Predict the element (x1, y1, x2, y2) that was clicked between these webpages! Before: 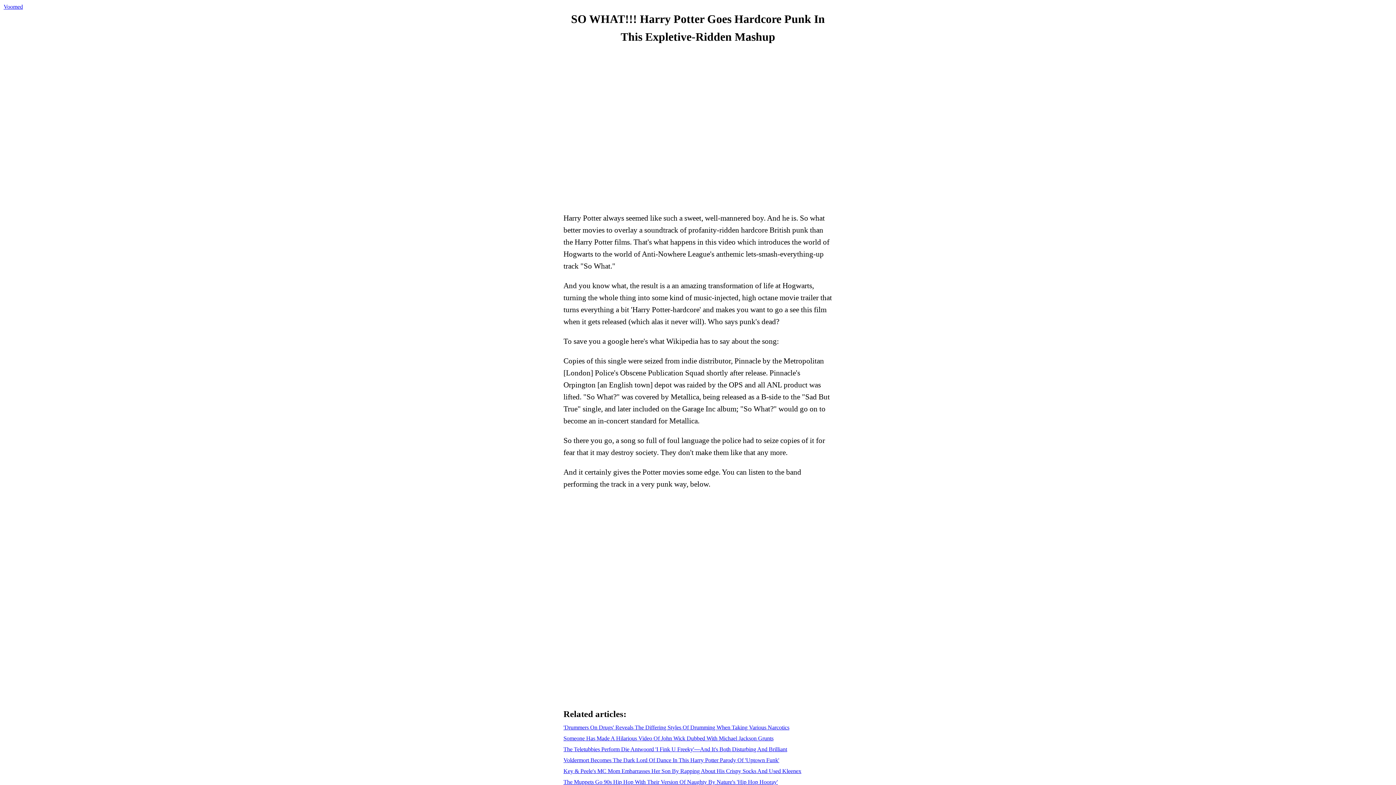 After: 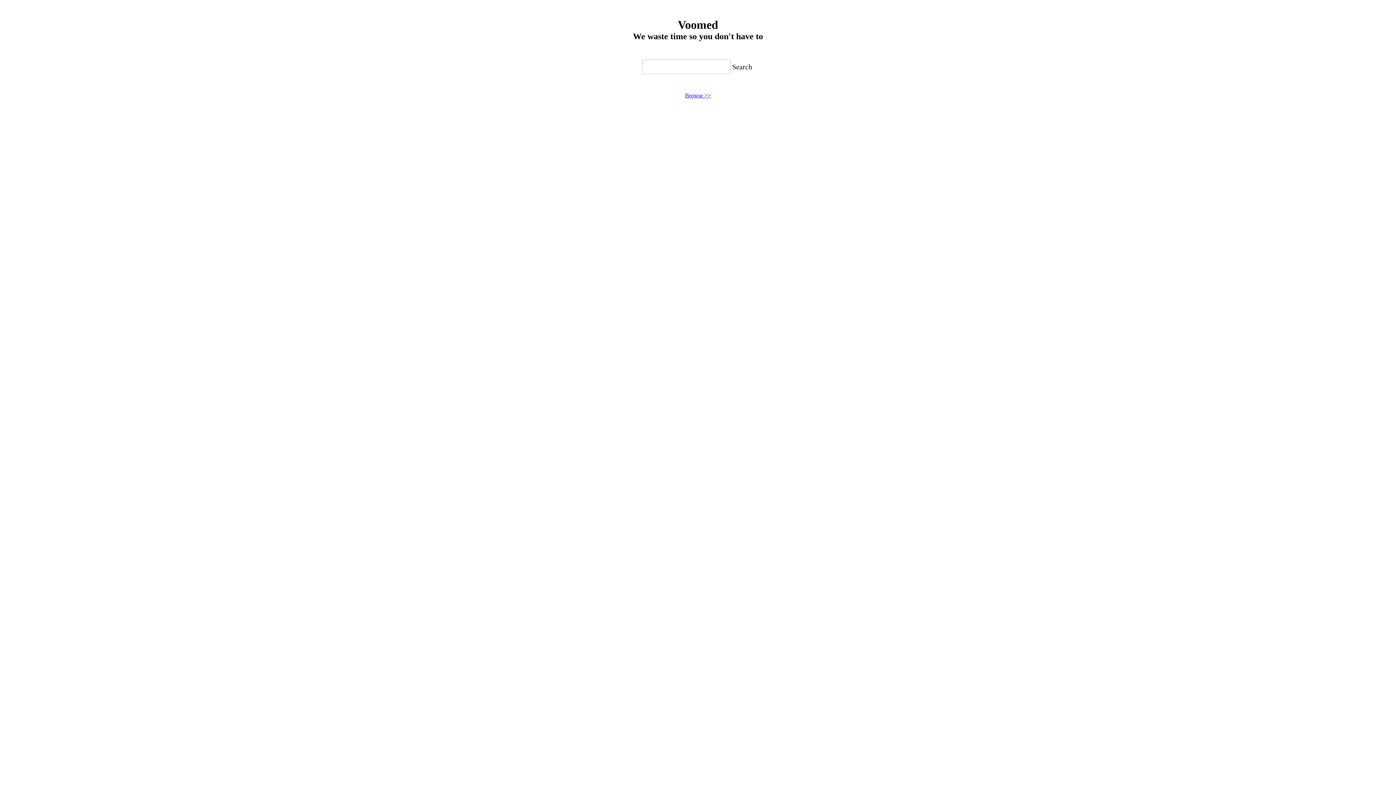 Action: label: Voomed bbox: (3, 3, 22, 9)